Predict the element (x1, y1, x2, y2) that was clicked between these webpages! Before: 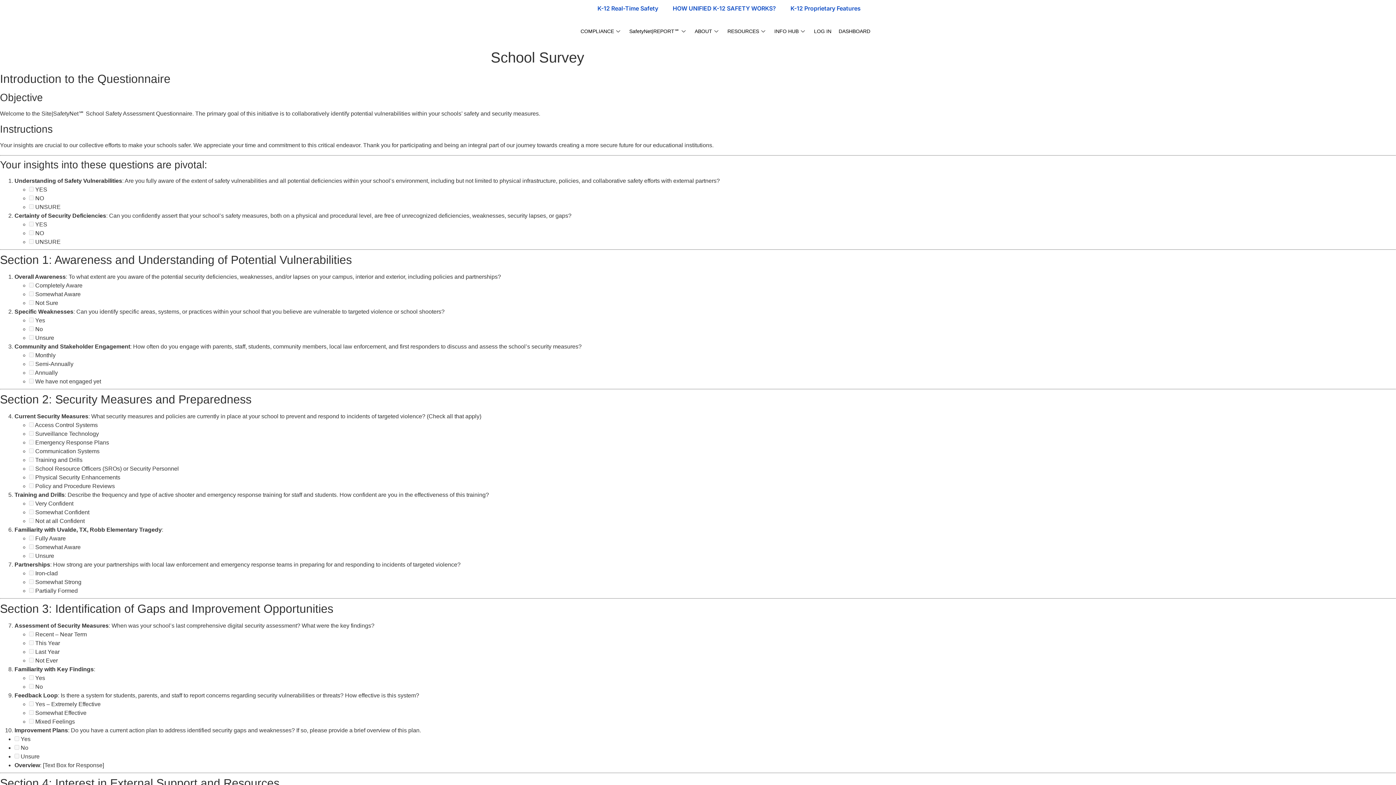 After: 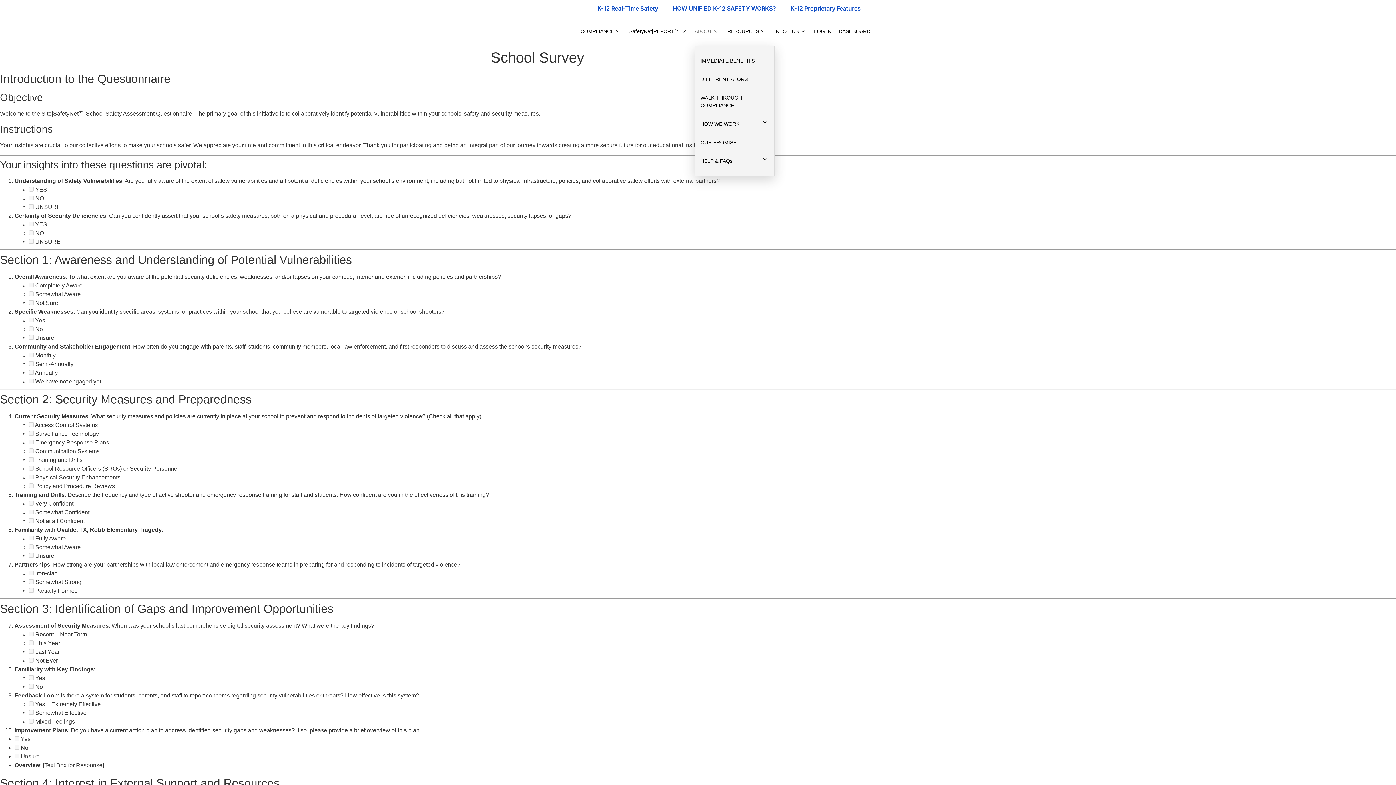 Action: label: ABOUT bbox: (694, 16, 727, 45)